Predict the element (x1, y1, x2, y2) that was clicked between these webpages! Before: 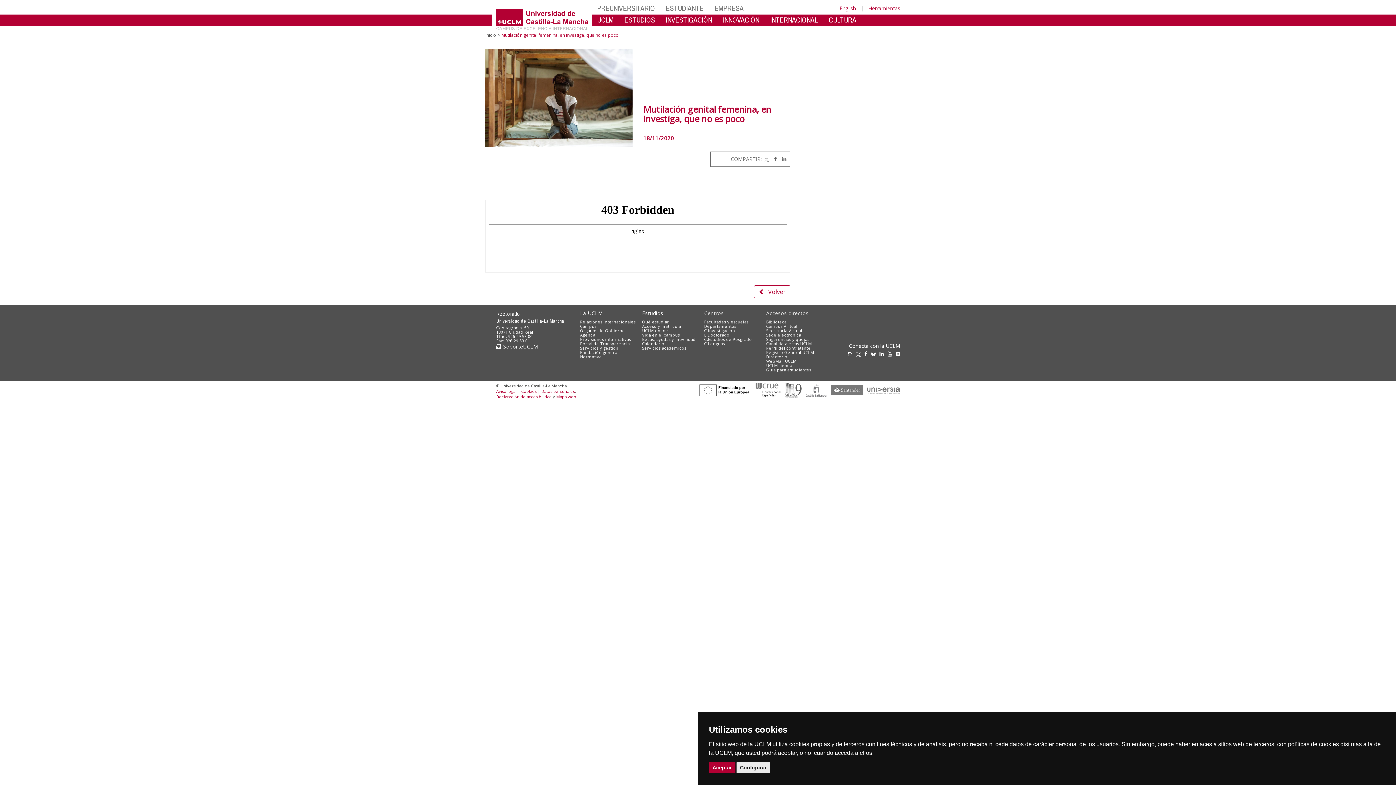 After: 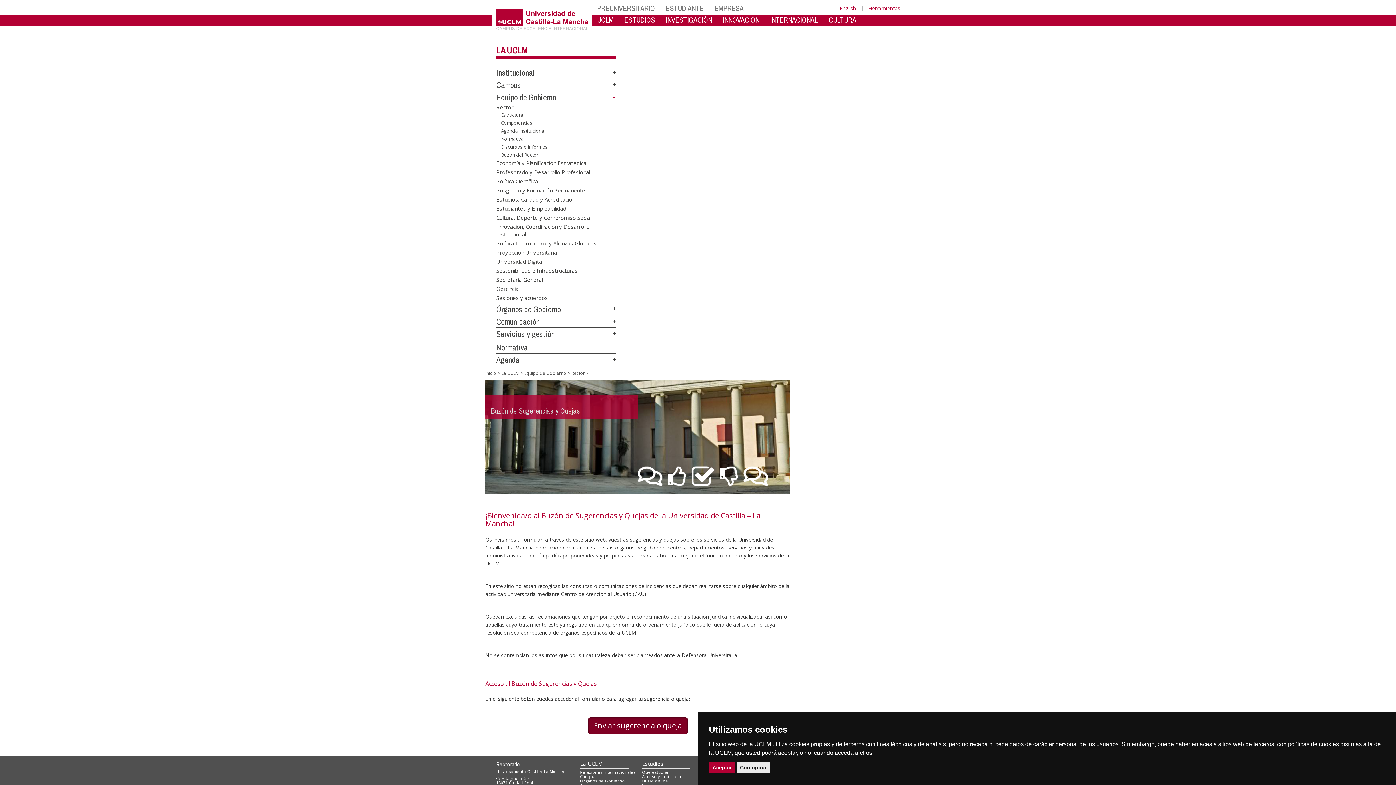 Action: label: Sugerencias y quejas bbox: (766, 336, 809, 342)